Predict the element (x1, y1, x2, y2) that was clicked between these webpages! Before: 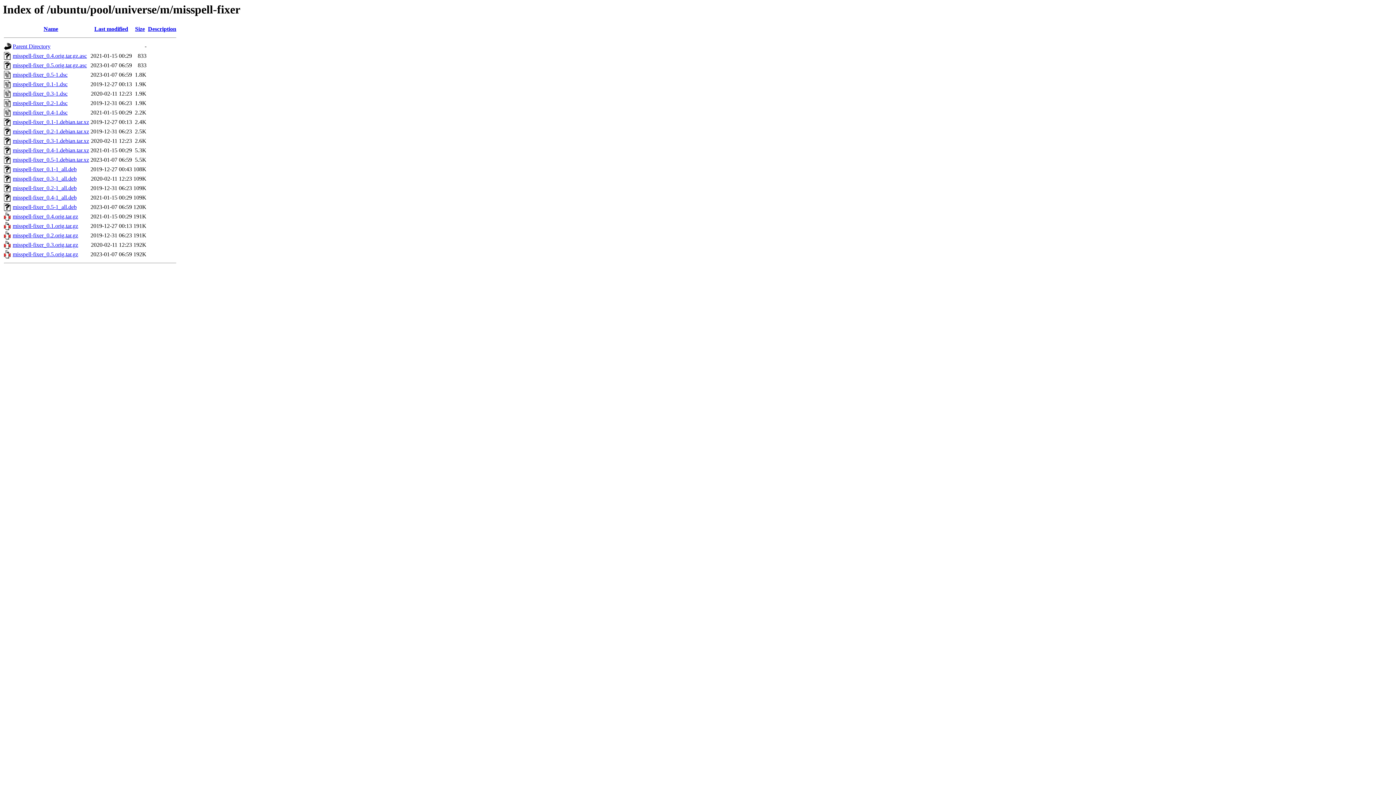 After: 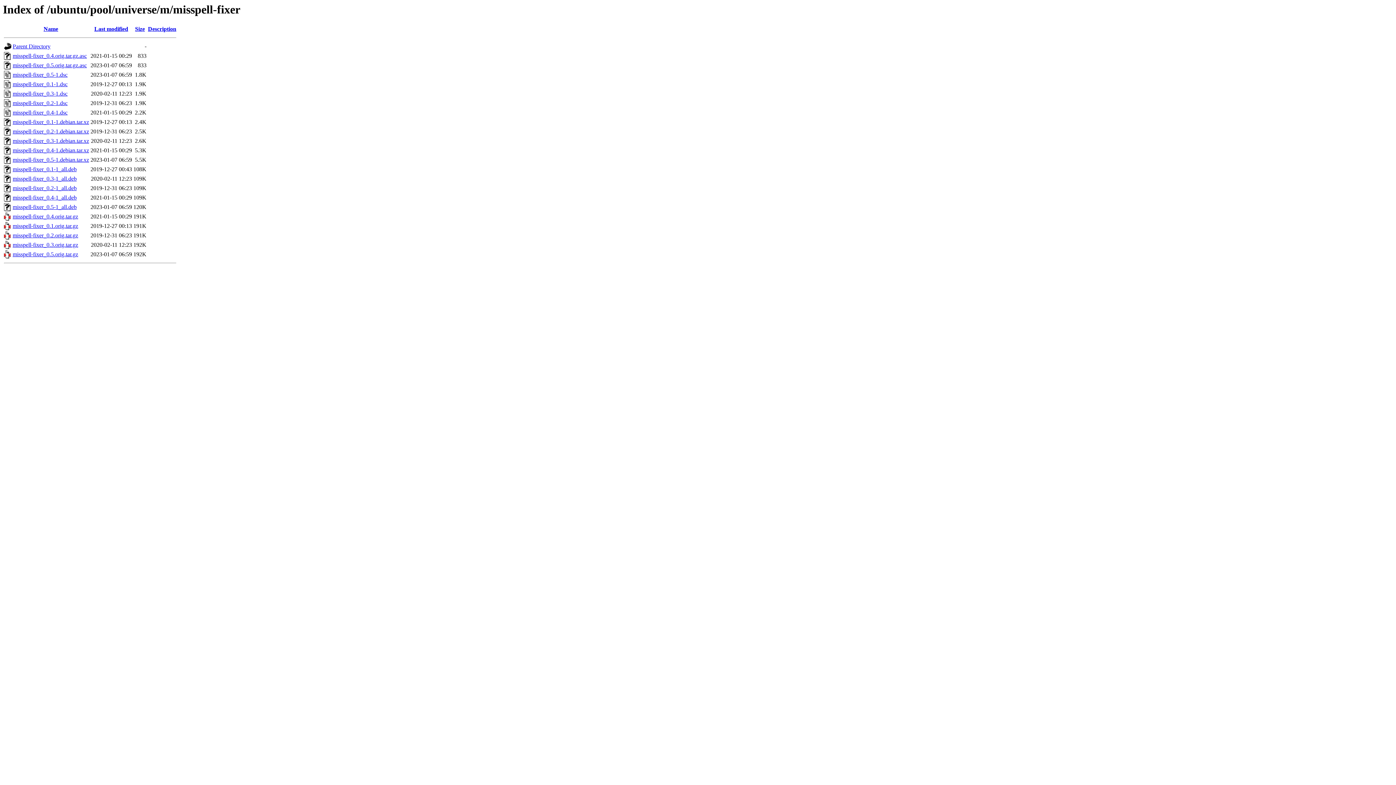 Action: label: misspell-fixer_0.5-1.debian.tar.xz bbox: (12, 156, 89, 163)